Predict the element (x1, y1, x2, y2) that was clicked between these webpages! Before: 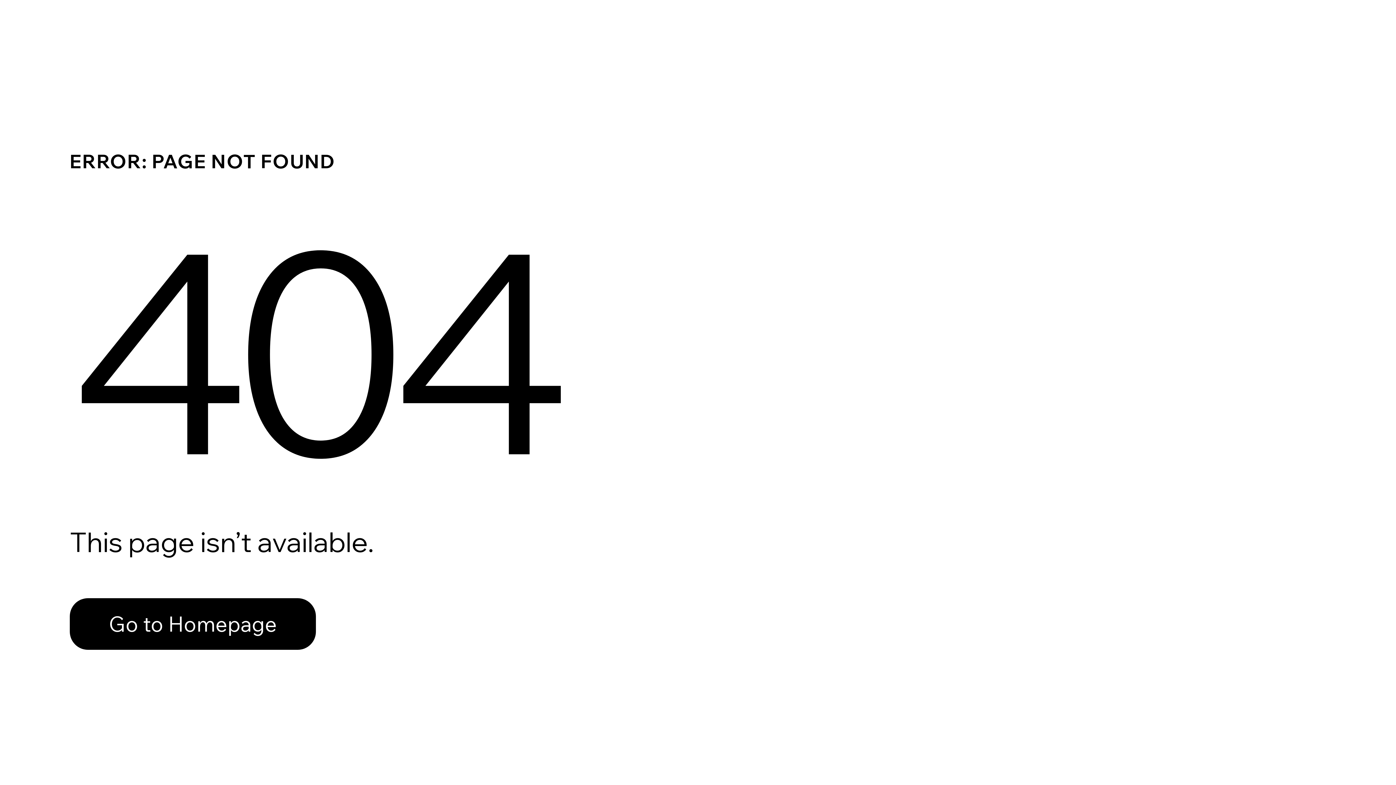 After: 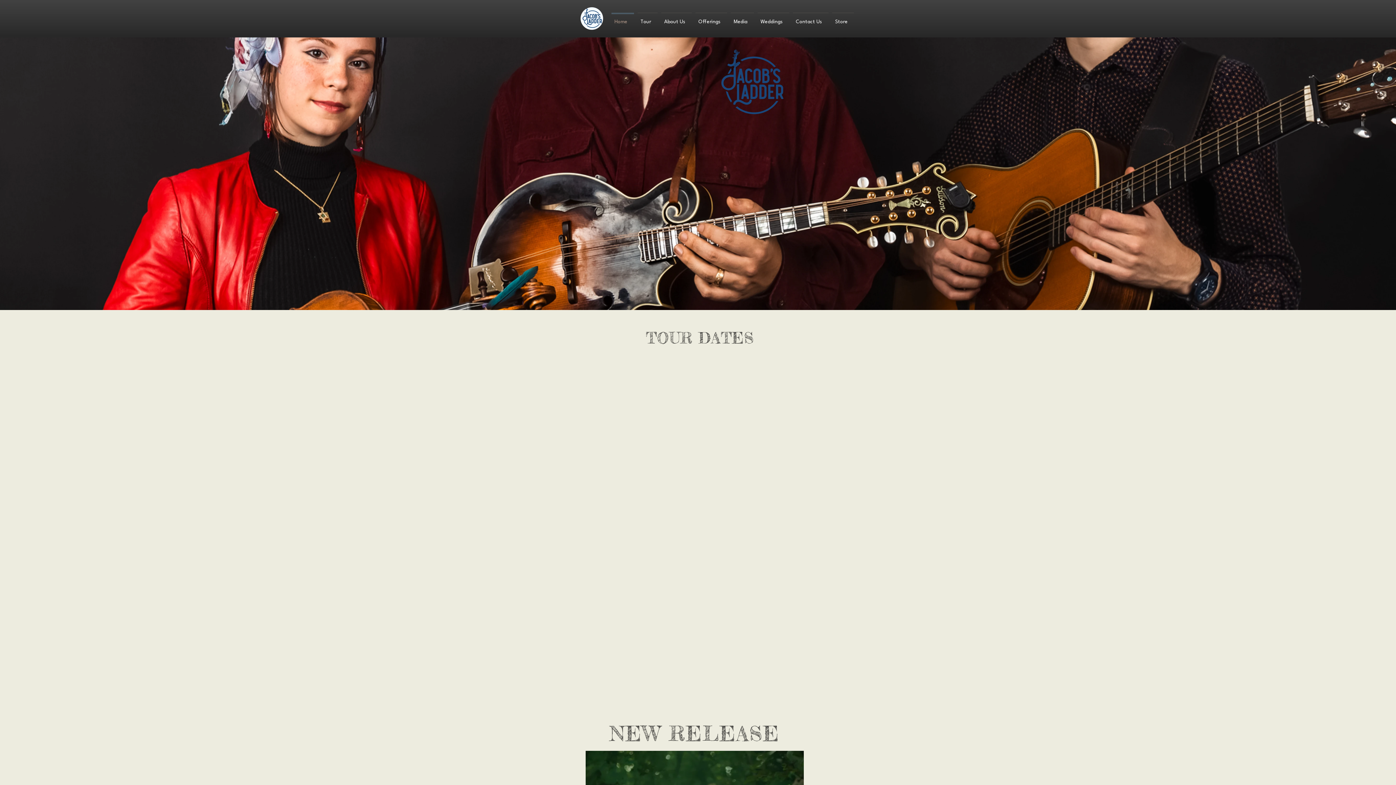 Action: bbox: (69, 598, 316, 650) label: Go to Homepage